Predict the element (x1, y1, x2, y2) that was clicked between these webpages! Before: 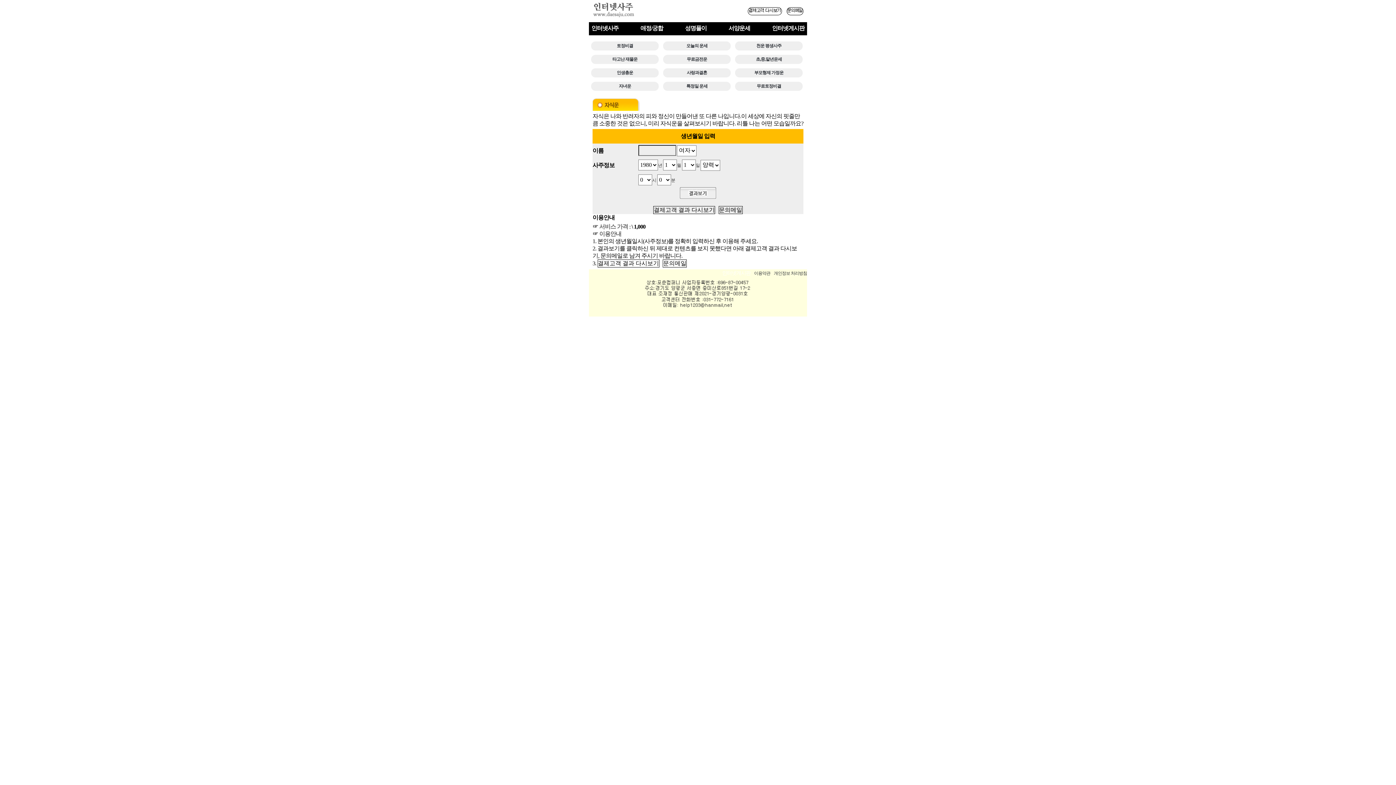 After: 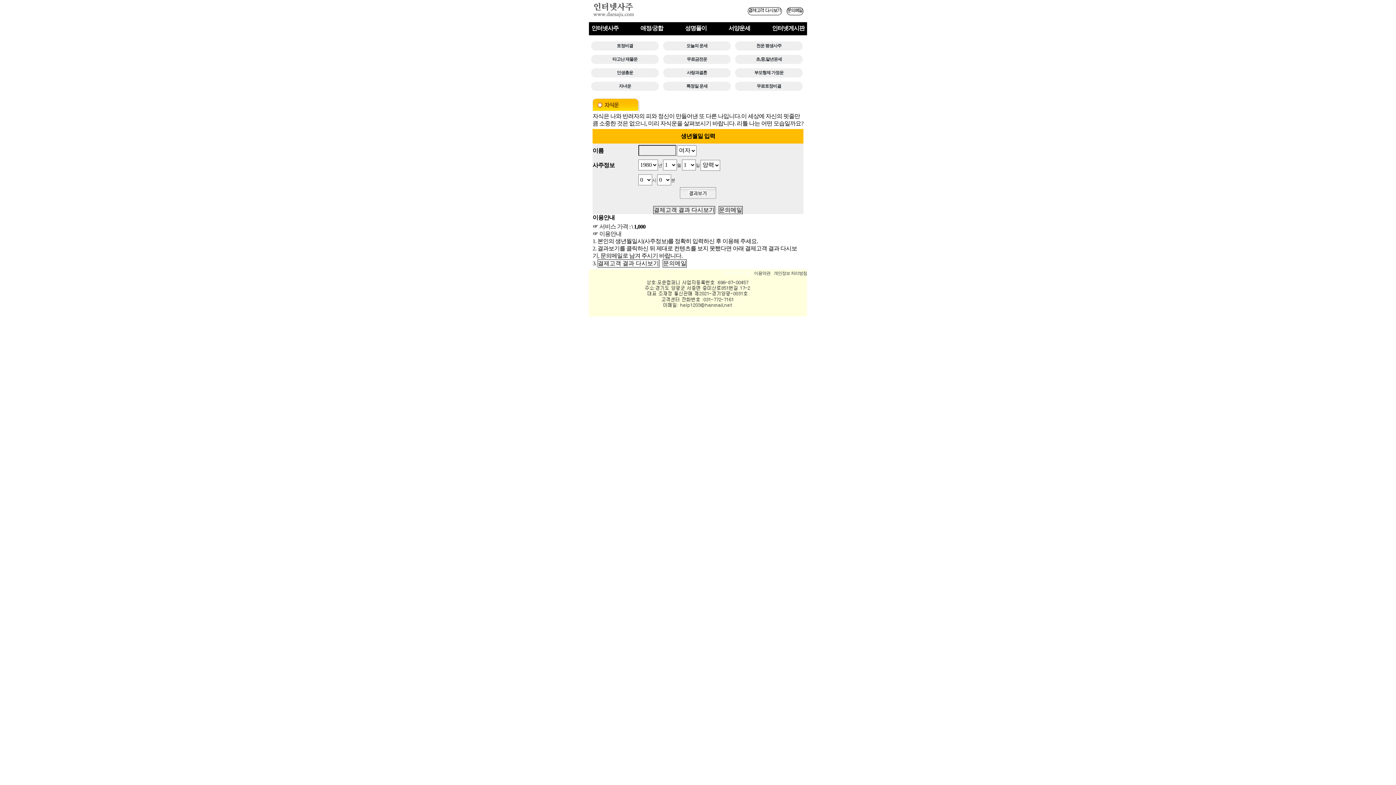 Action: bbox: (786, 7, 803, 15)